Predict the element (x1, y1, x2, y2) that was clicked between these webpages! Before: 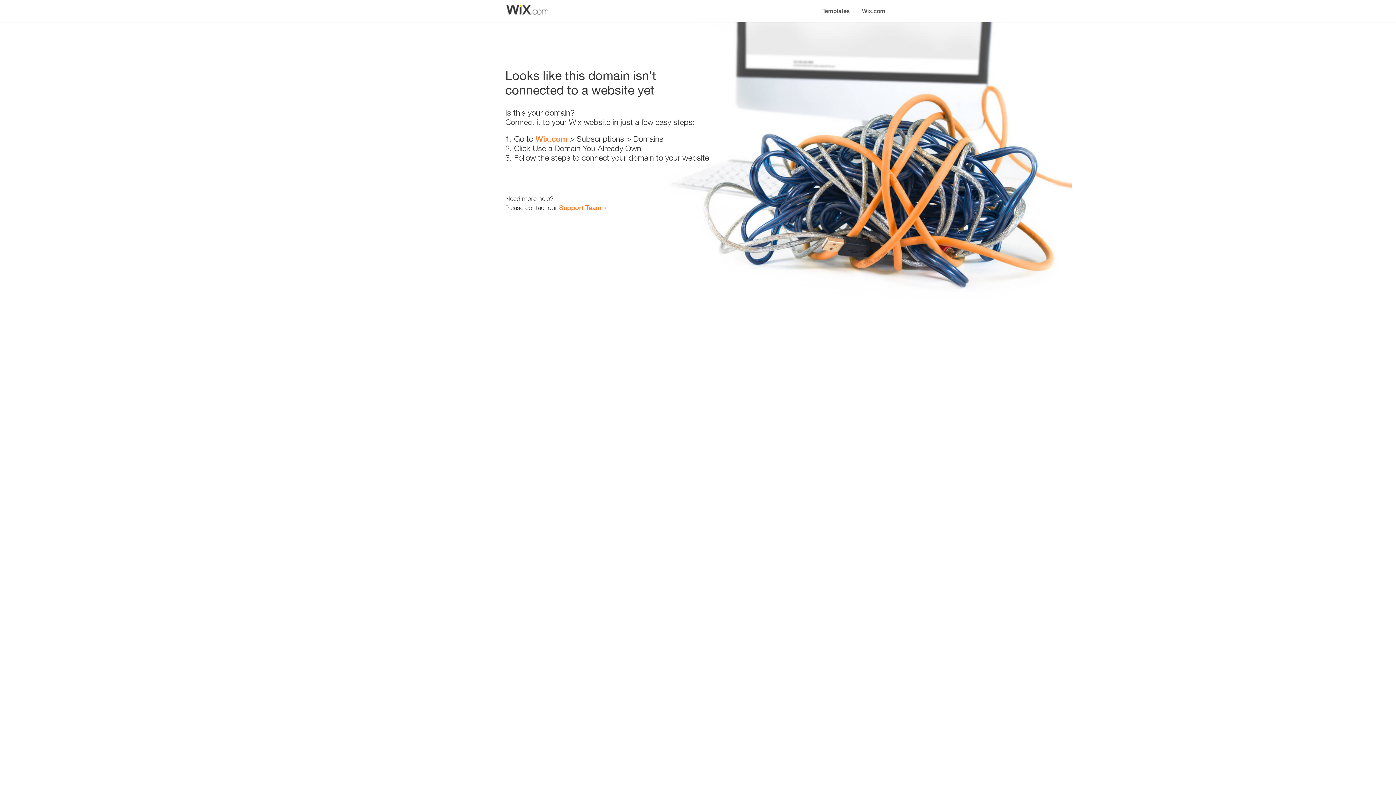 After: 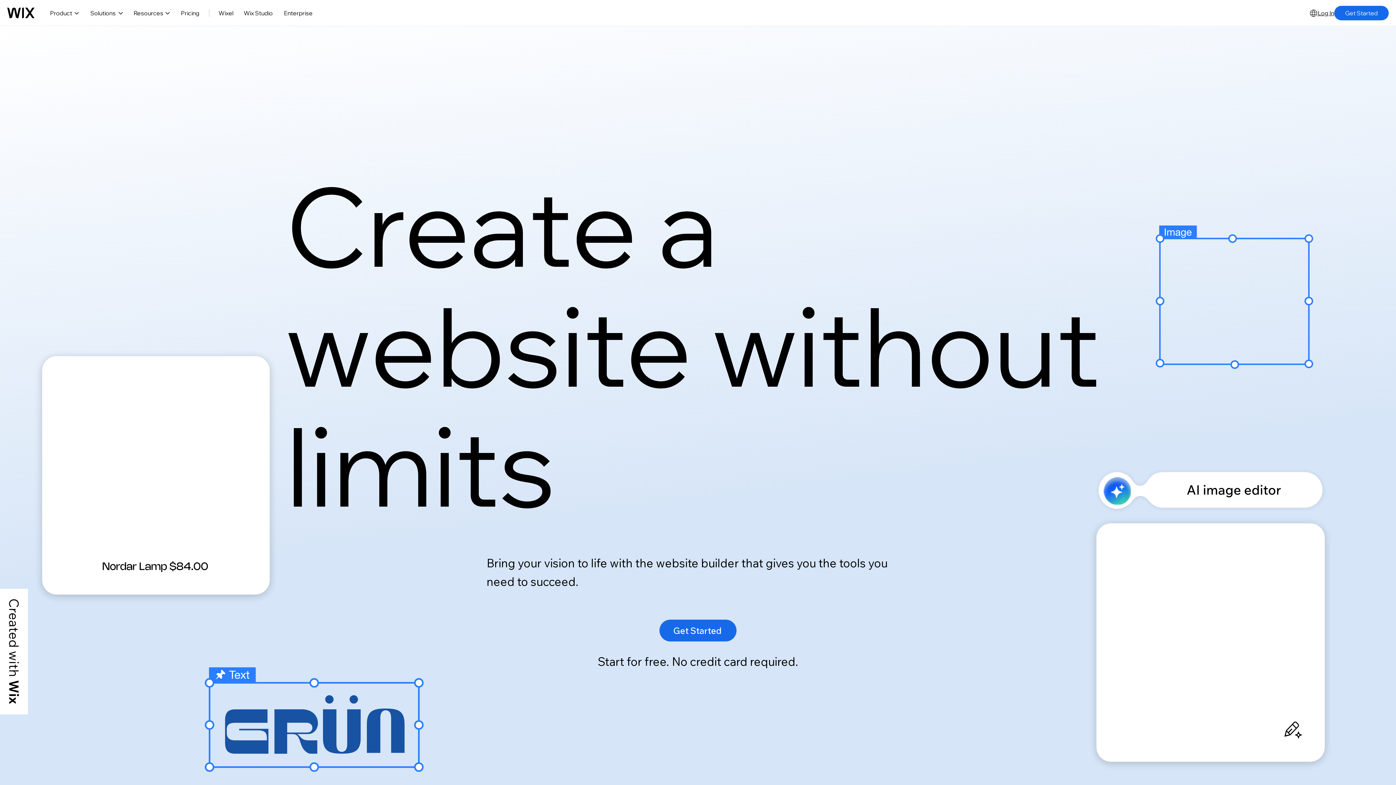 Action: bbox: (856, 0, 890, 14) label: Wix.com